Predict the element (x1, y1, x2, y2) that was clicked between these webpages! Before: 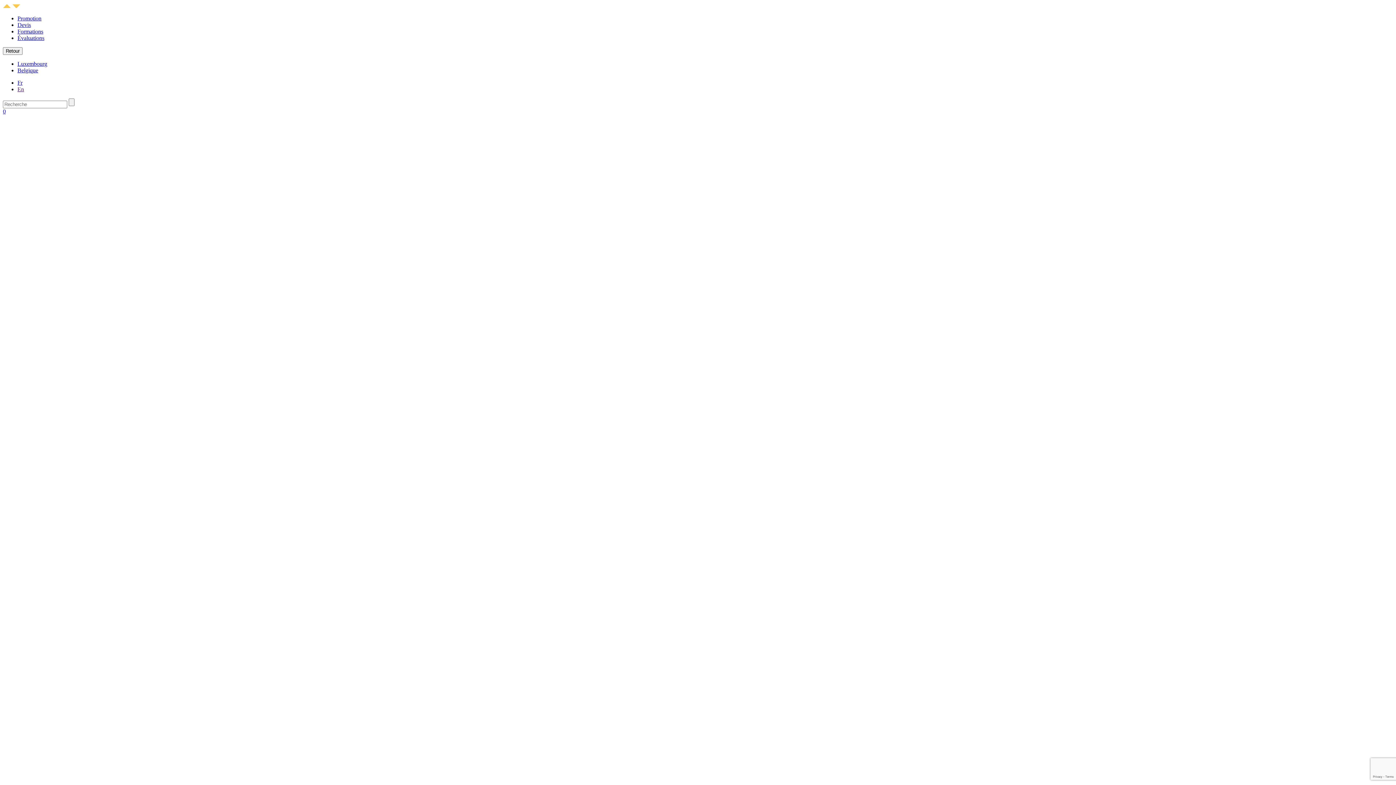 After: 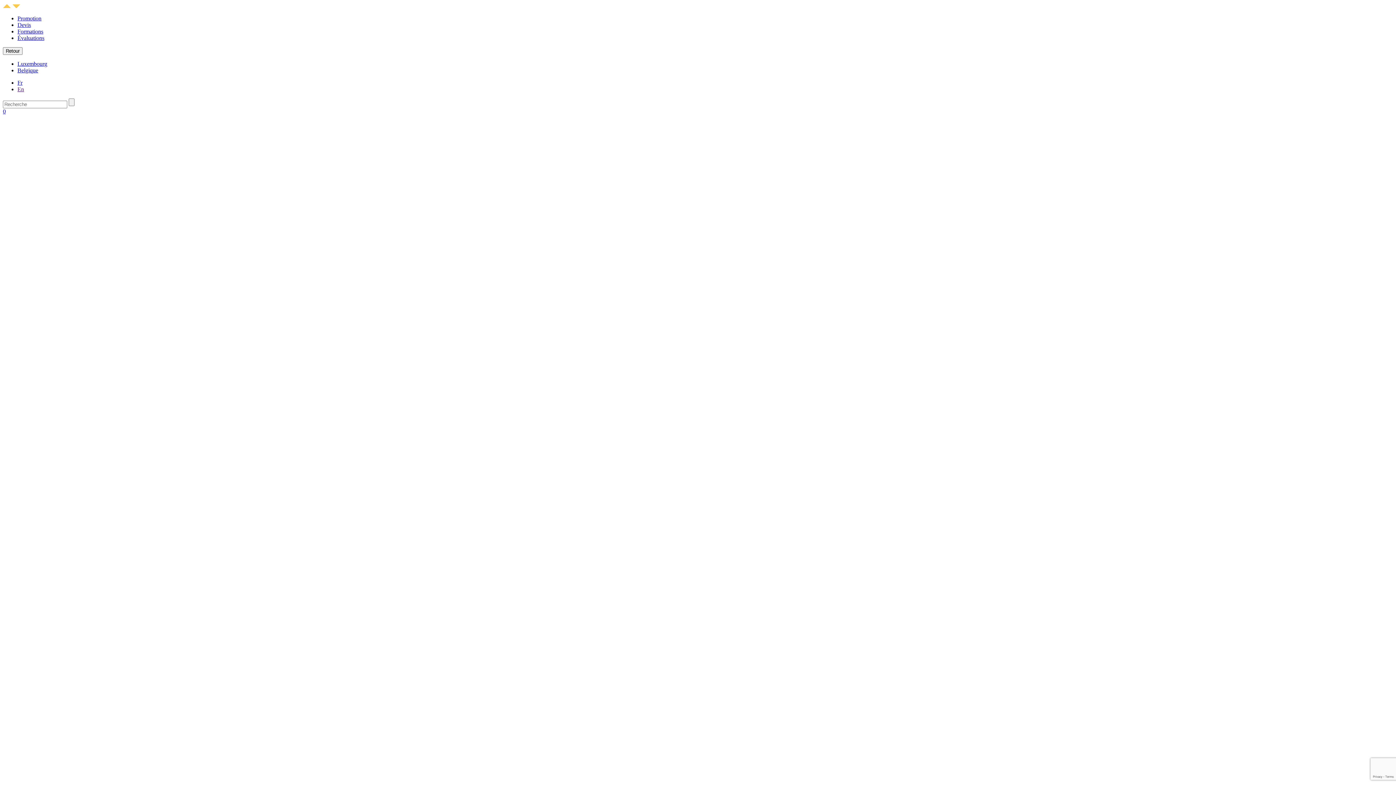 Action: label: En bbox: (17, 86, 24, 92)